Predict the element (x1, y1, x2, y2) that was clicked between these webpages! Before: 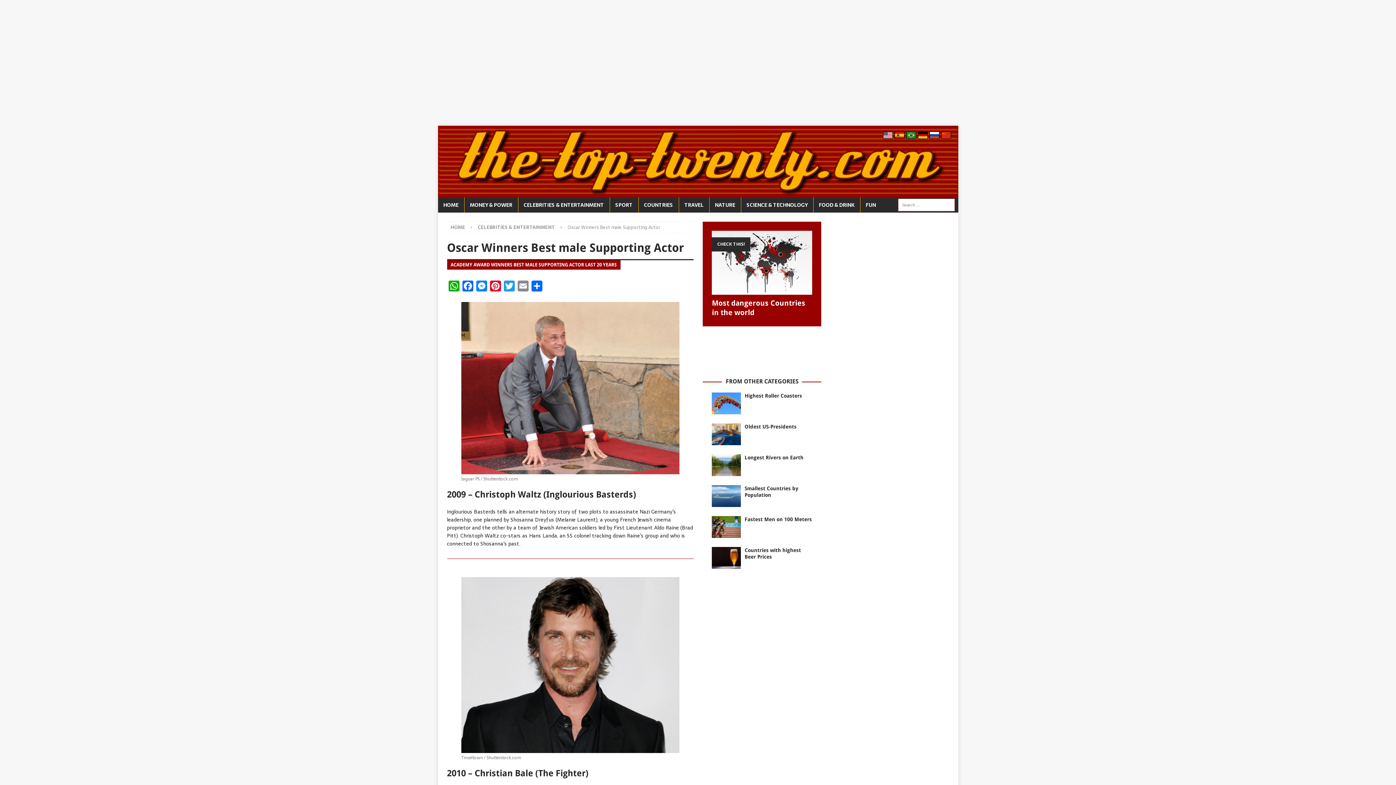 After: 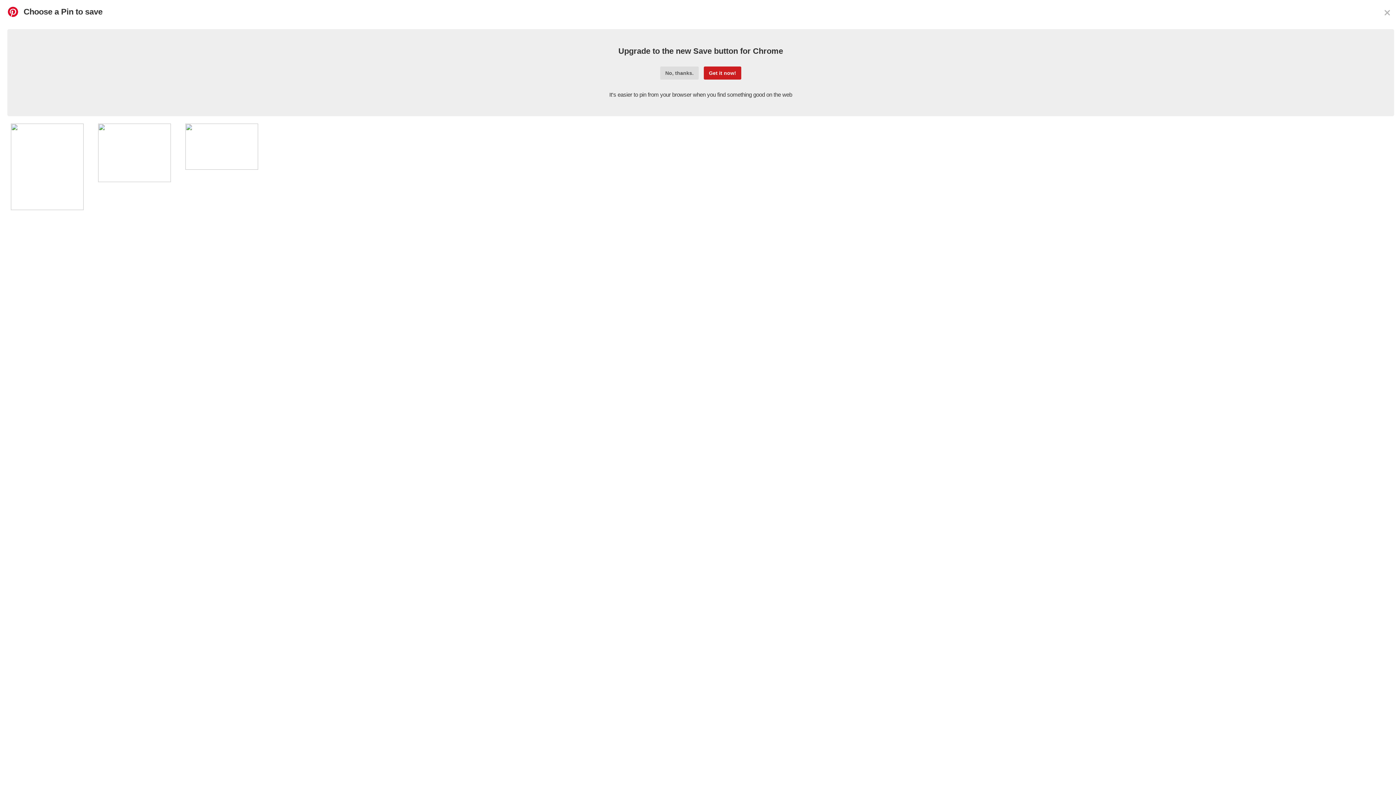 Action: label: Pinterest bbox: (488, 280, 502, 295)